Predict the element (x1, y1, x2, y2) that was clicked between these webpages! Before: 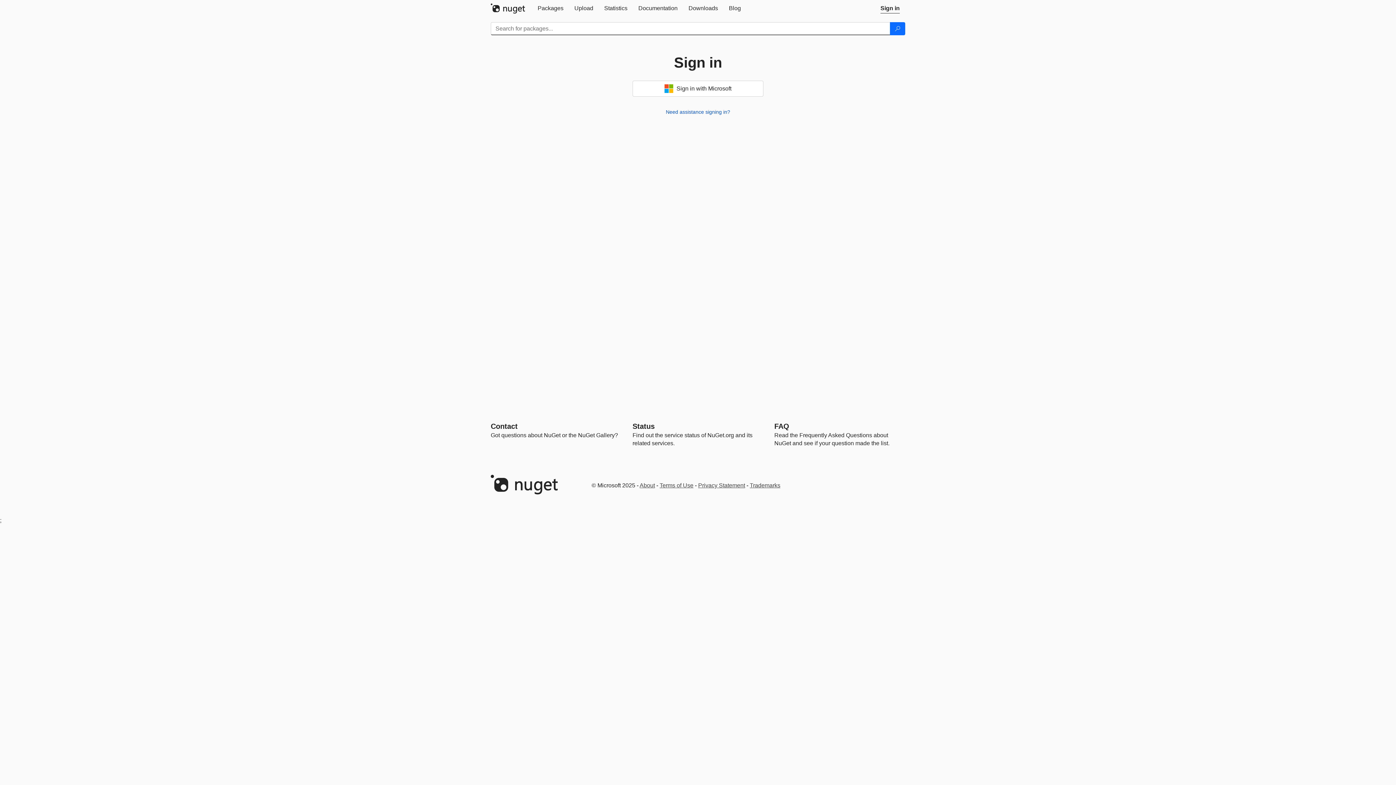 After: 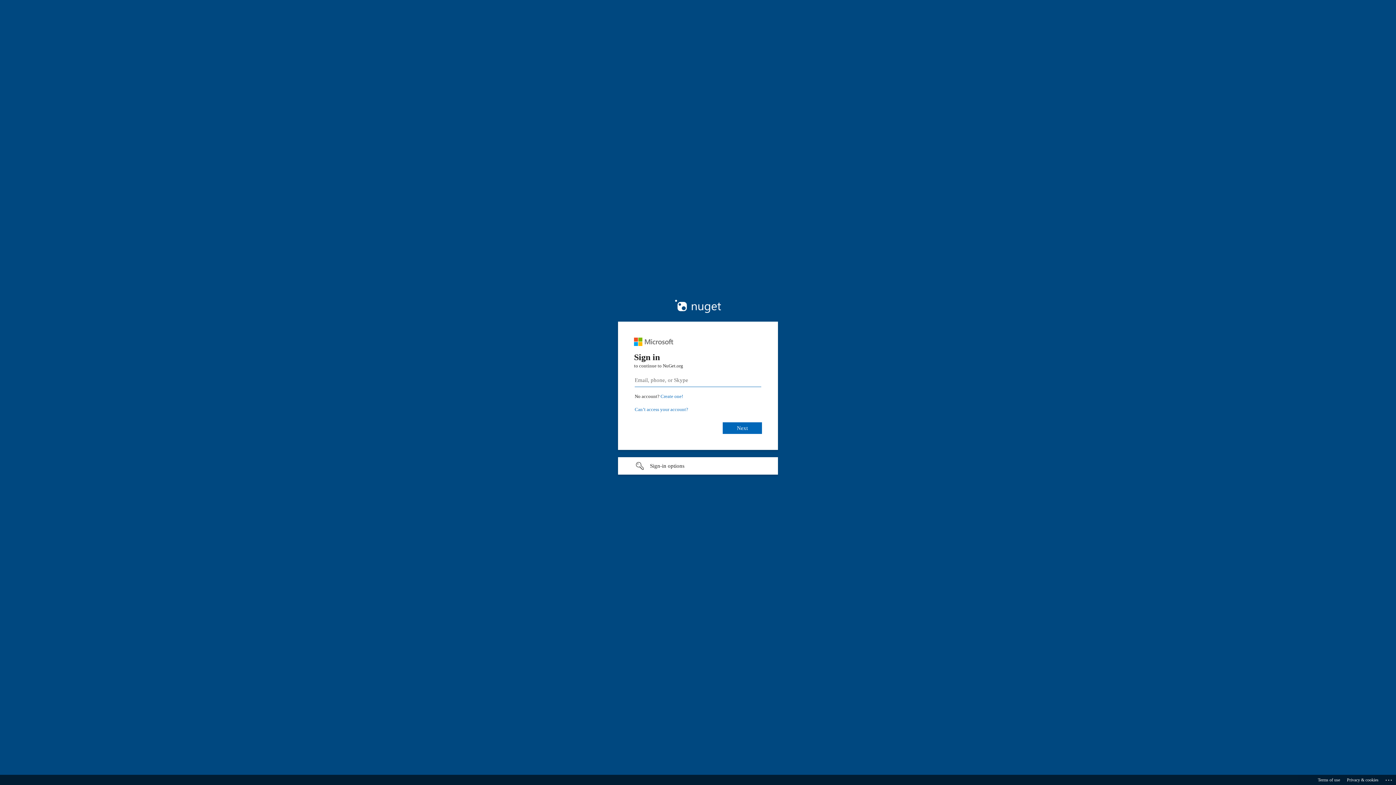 Action: label:  Sign in with Microsoft bbox: (632, 80, 763, 96)